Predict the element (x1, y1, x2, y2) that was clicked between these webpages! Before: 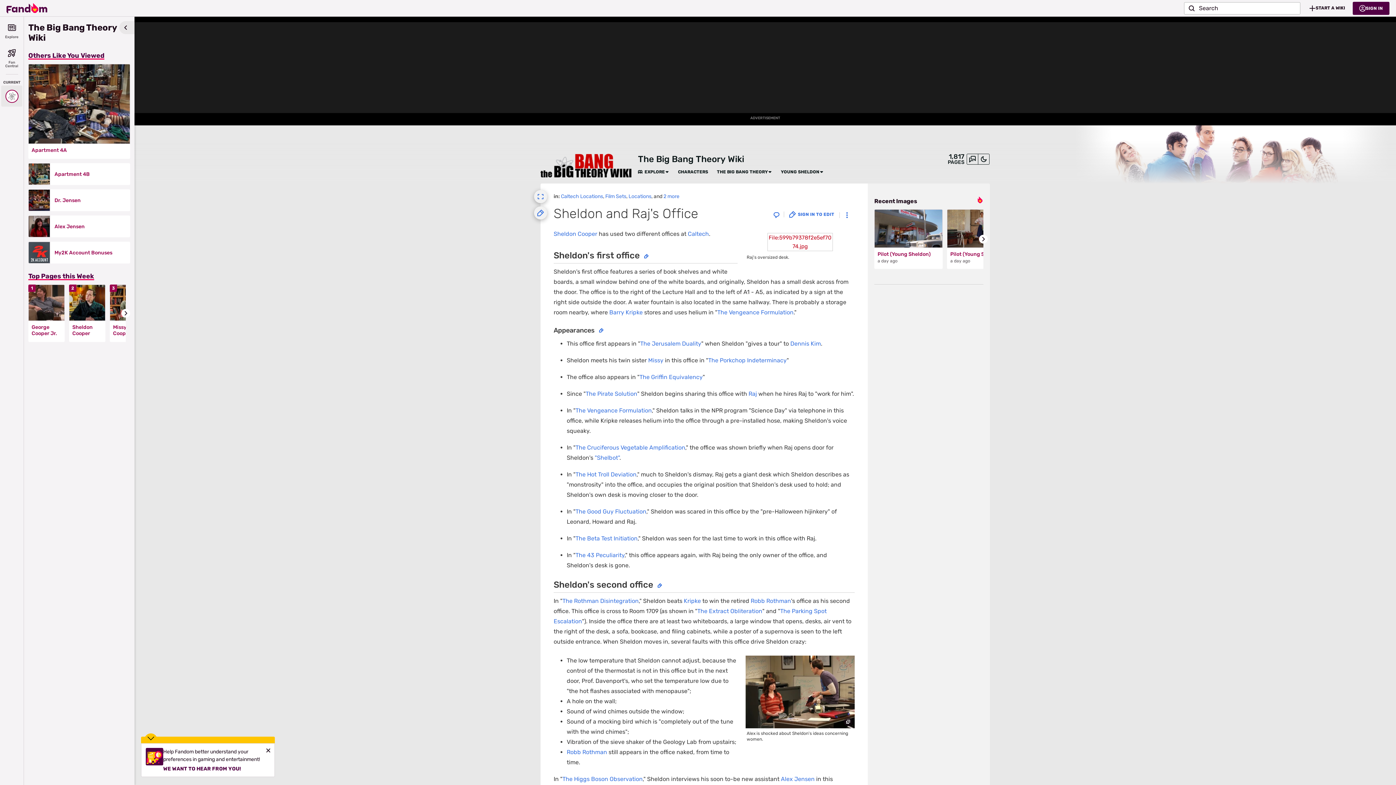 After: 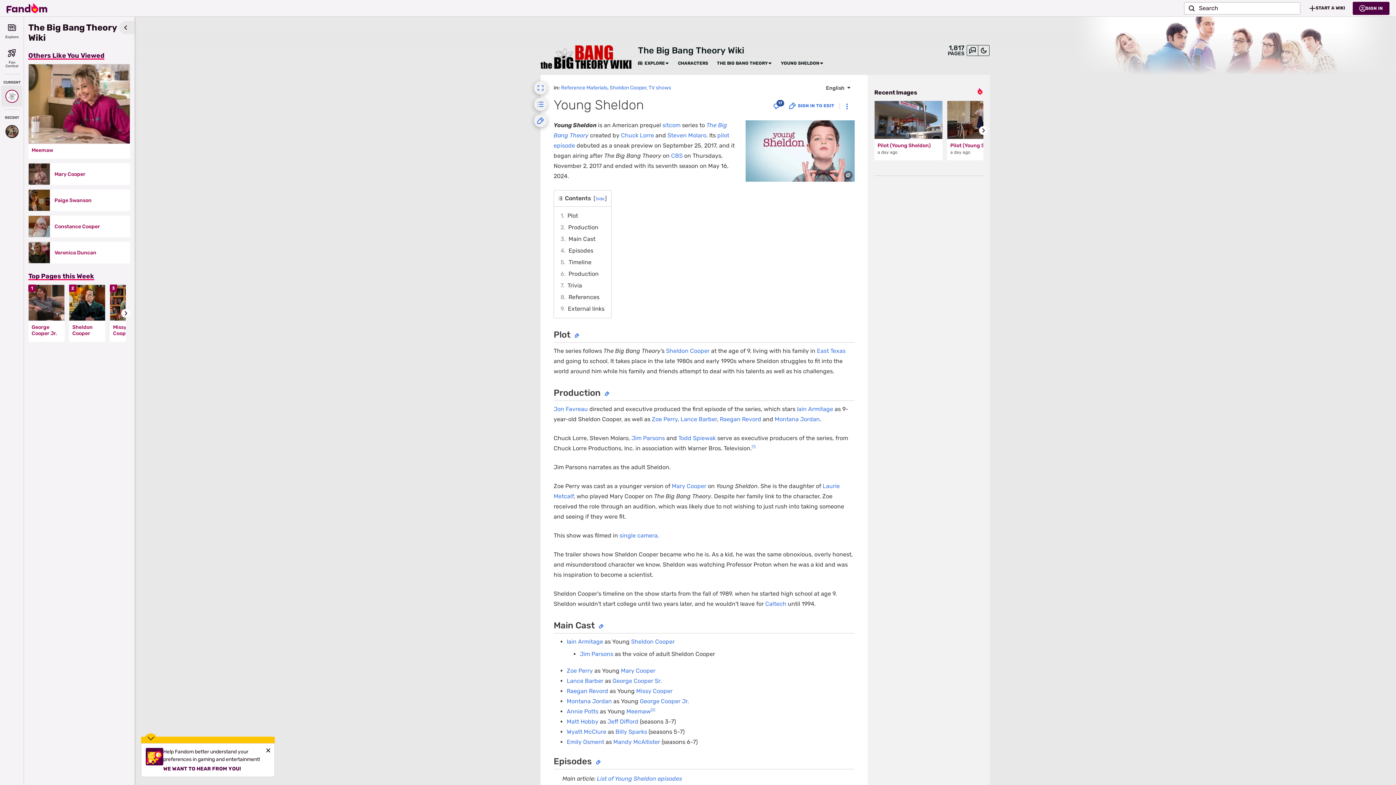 Action: bbox: (781, 169, 819, 174) label: YOUNG SHELDON